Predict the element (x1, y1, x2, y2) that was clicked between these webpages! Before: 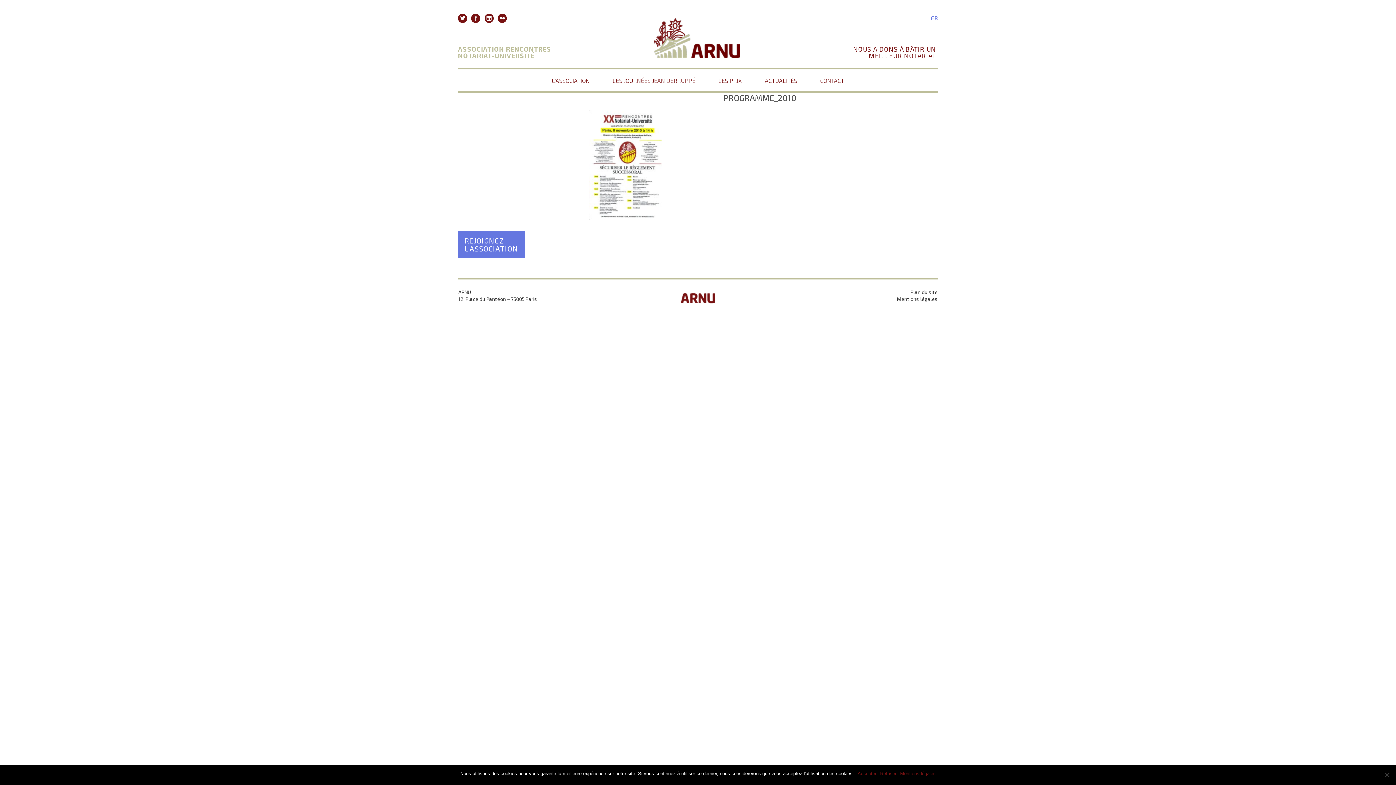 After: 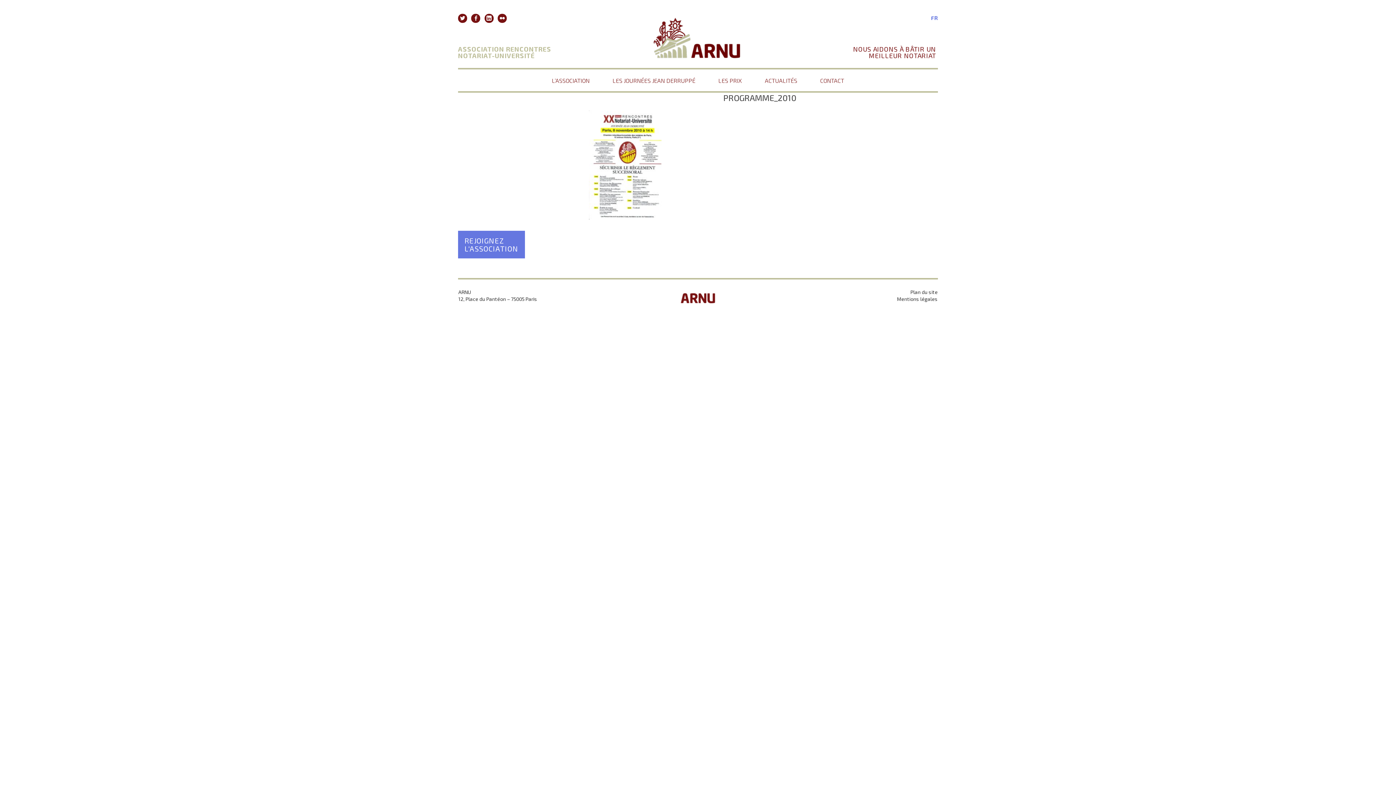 Action: label: Refuser bbox: (880, 770, 896, 777)